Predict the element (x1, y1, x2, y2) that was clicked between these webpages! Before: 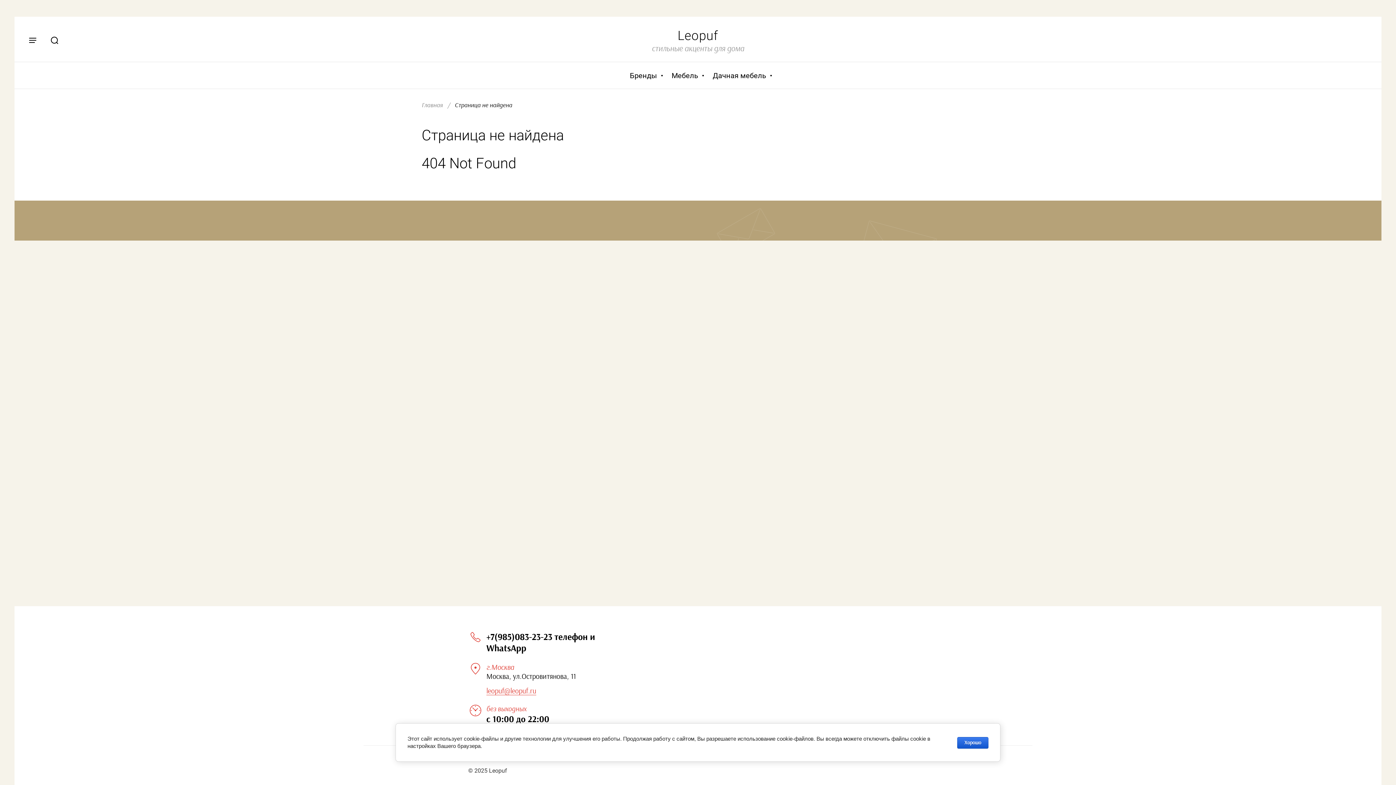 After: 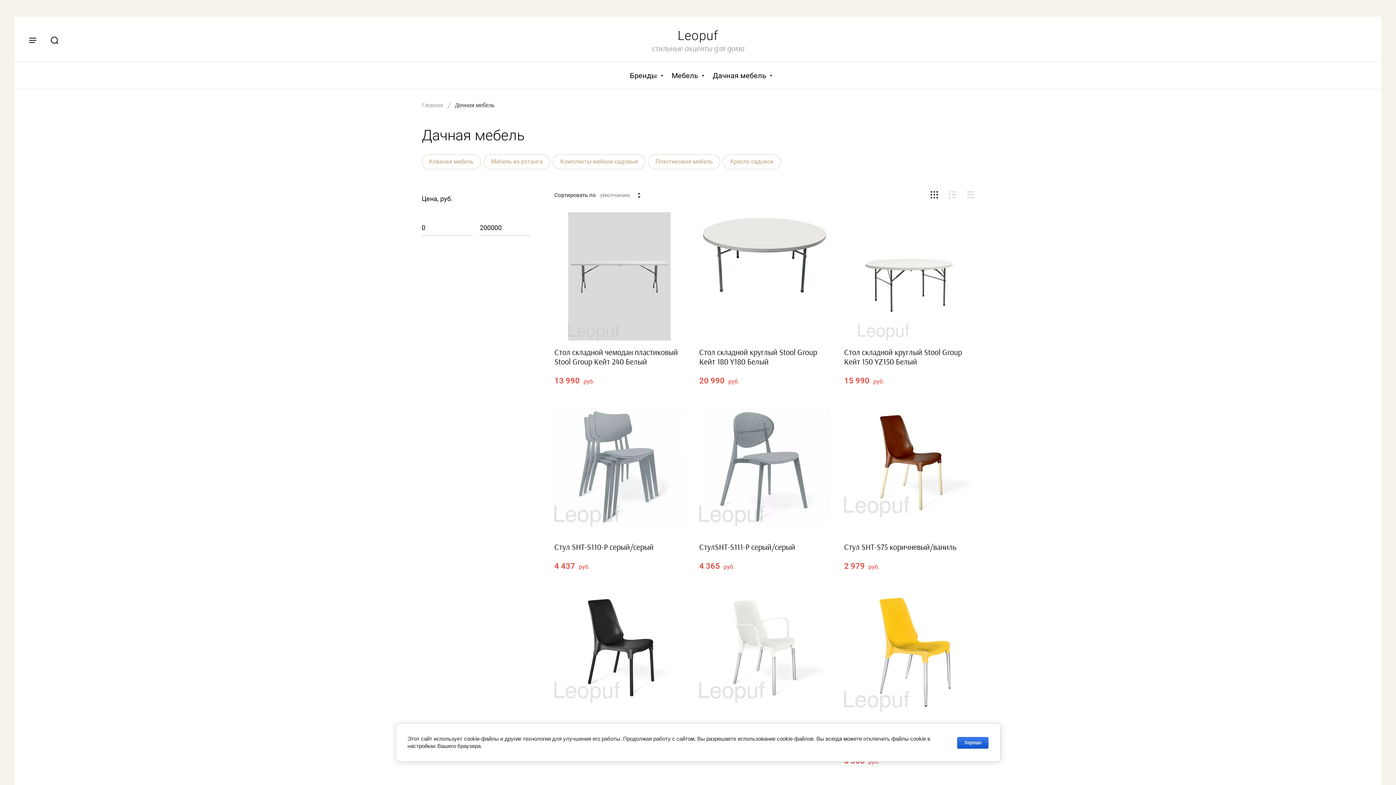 Action: bbox: (705, 62, 773, 89) label: Дачная мебель